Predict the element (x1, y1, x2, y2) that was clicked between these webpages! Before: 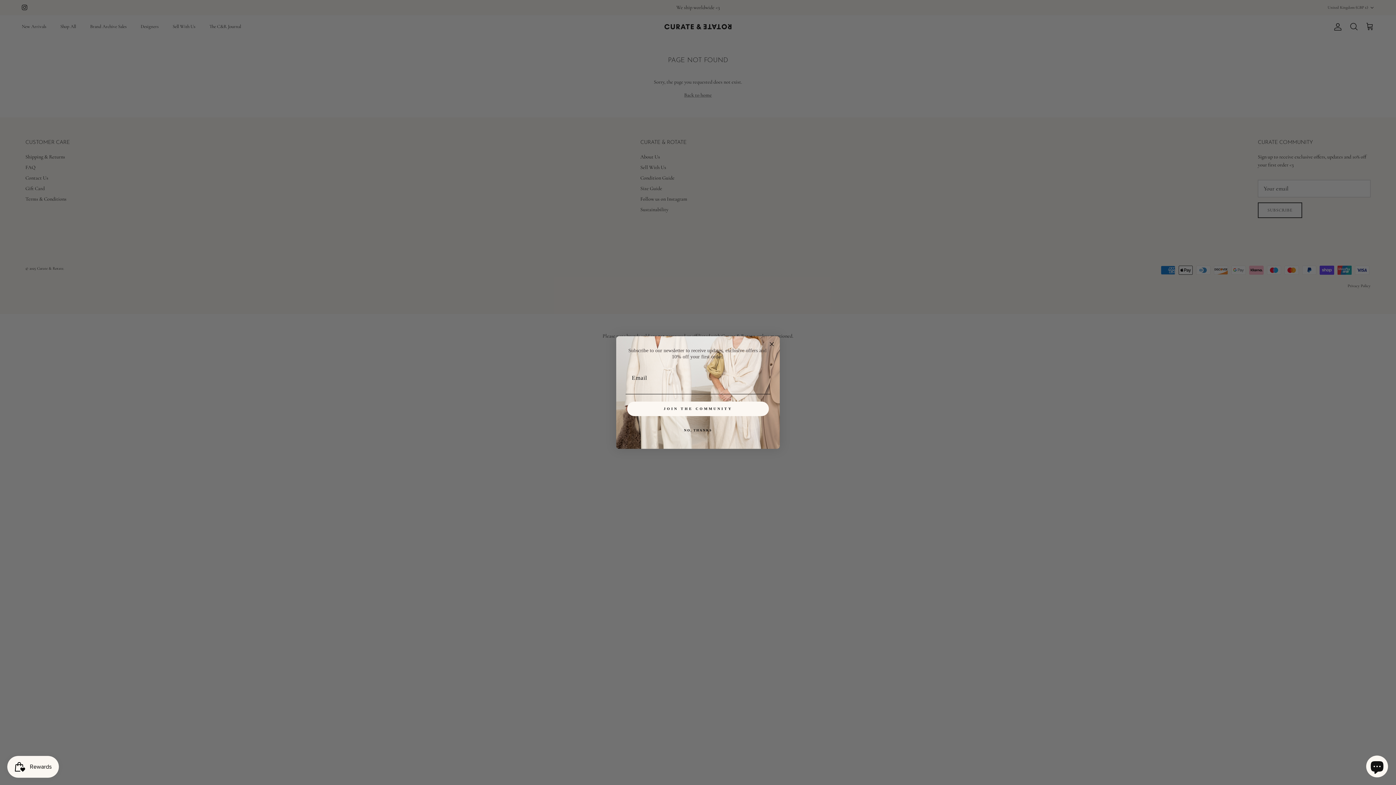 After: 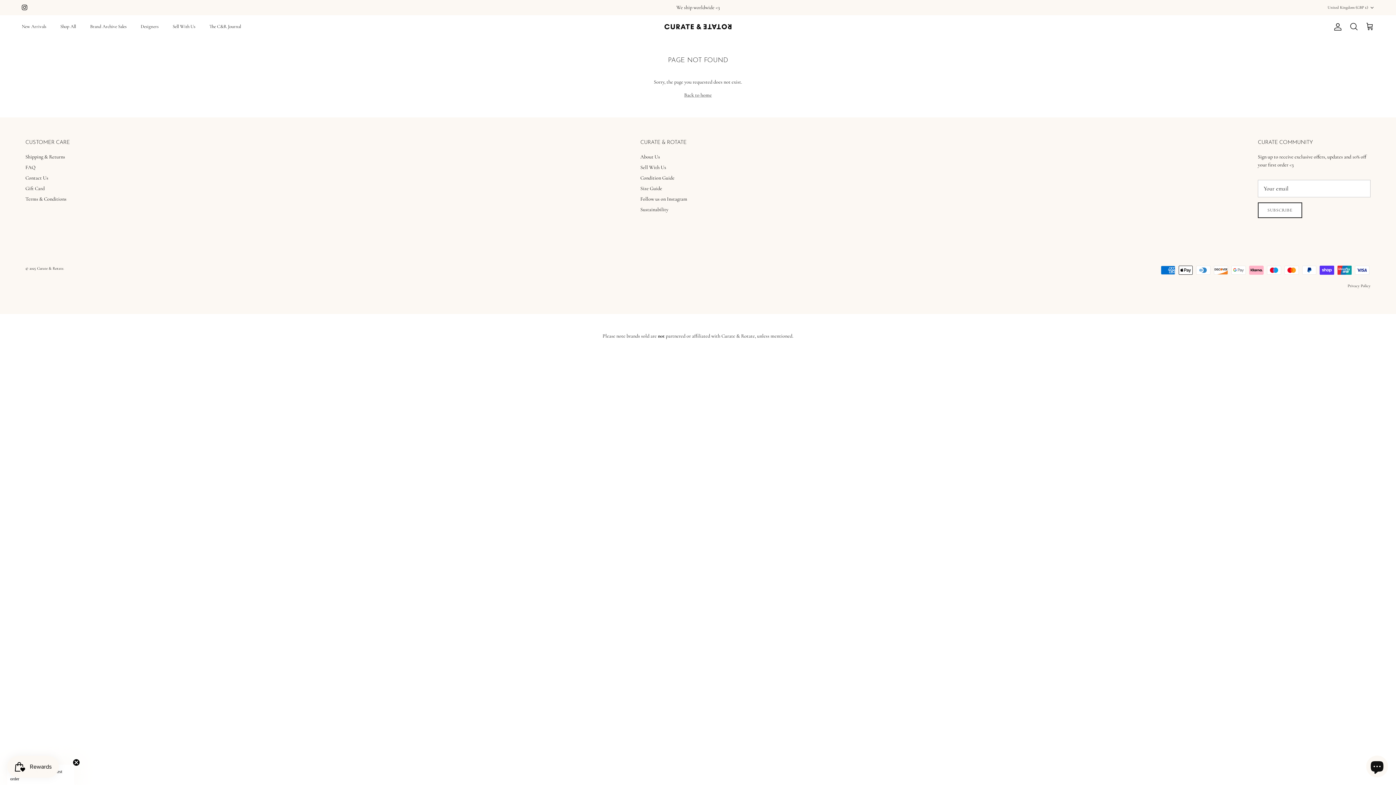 Action: bbox: (625, 423, 770, 438) label: NO, THANKS